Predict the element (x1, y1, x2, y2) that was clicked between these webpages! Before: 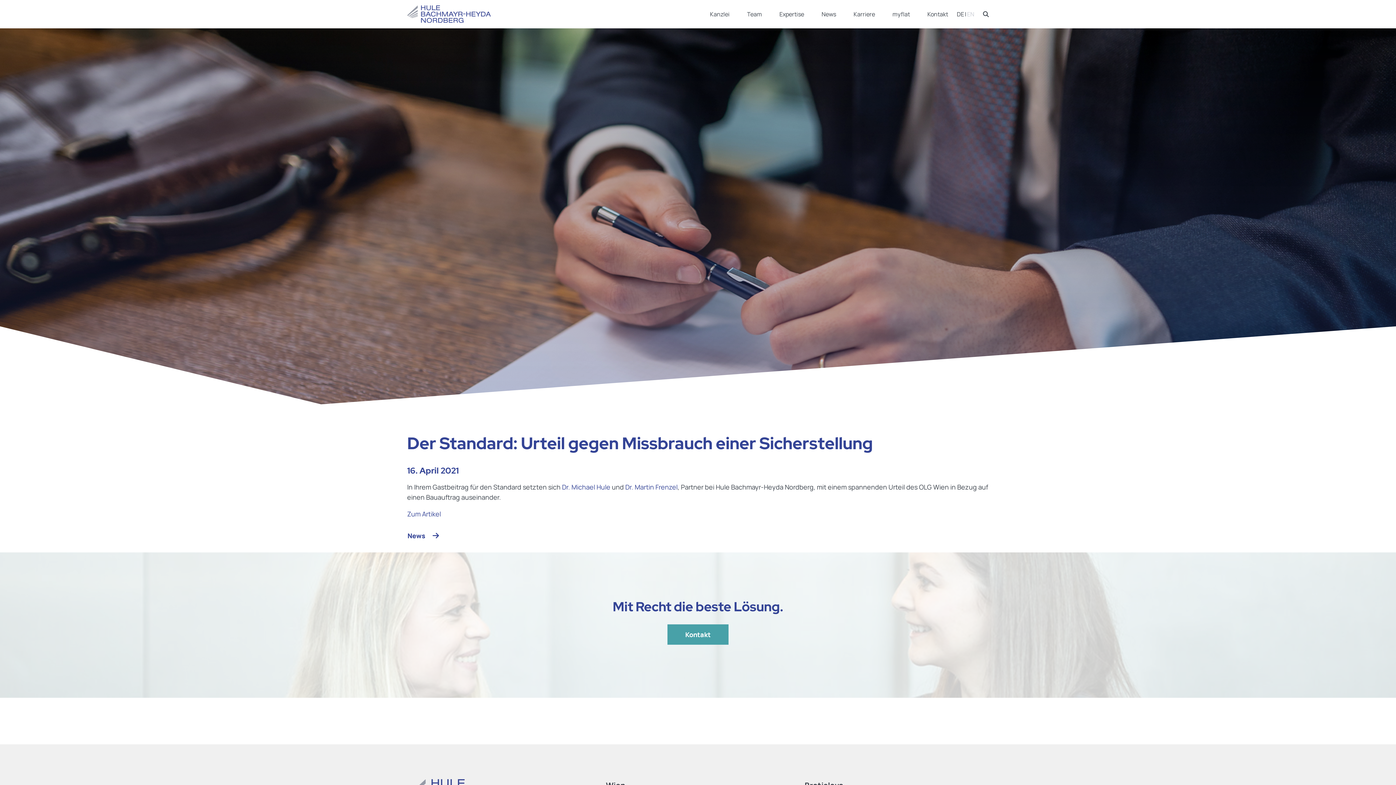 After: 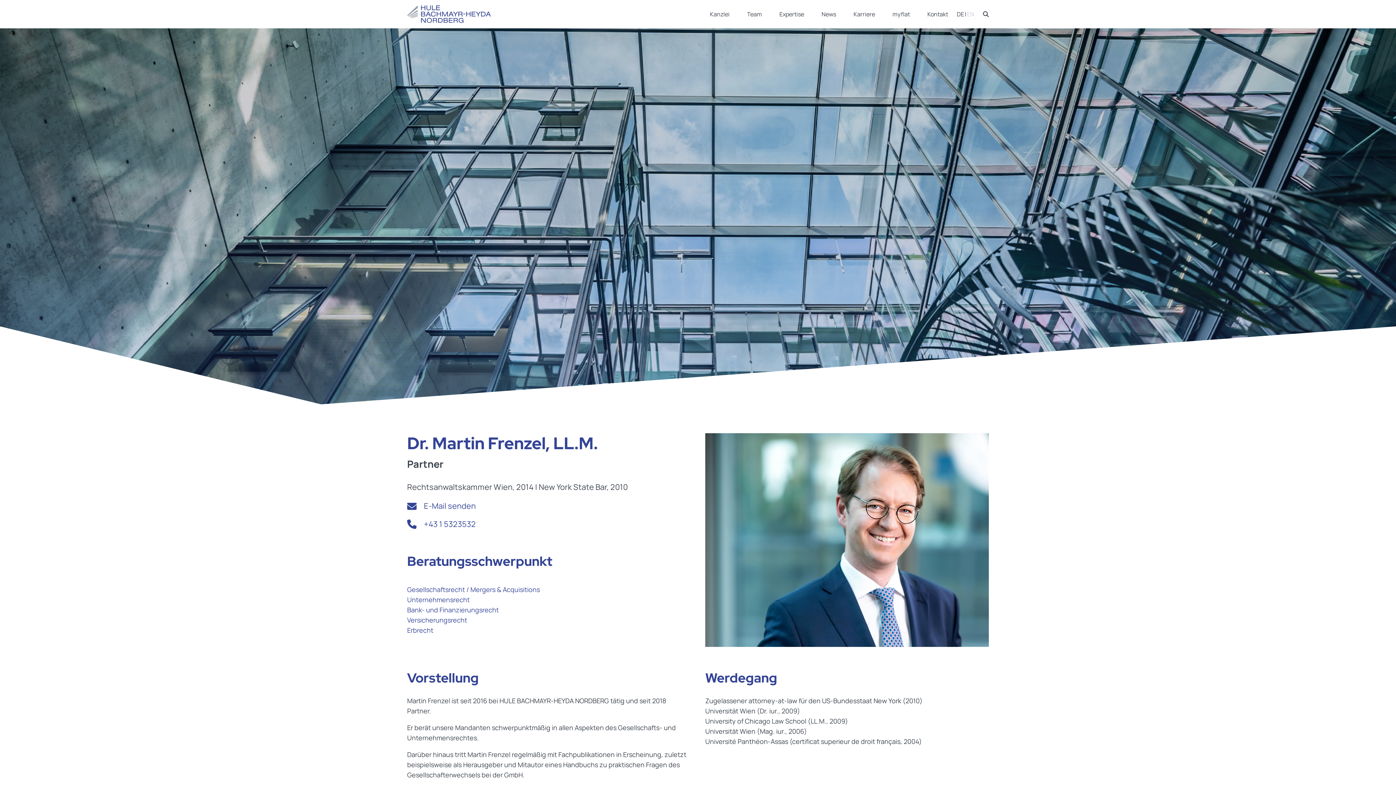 Action: bbox: (625, 482, 677, 491) label: Dr. Martin Frenzel